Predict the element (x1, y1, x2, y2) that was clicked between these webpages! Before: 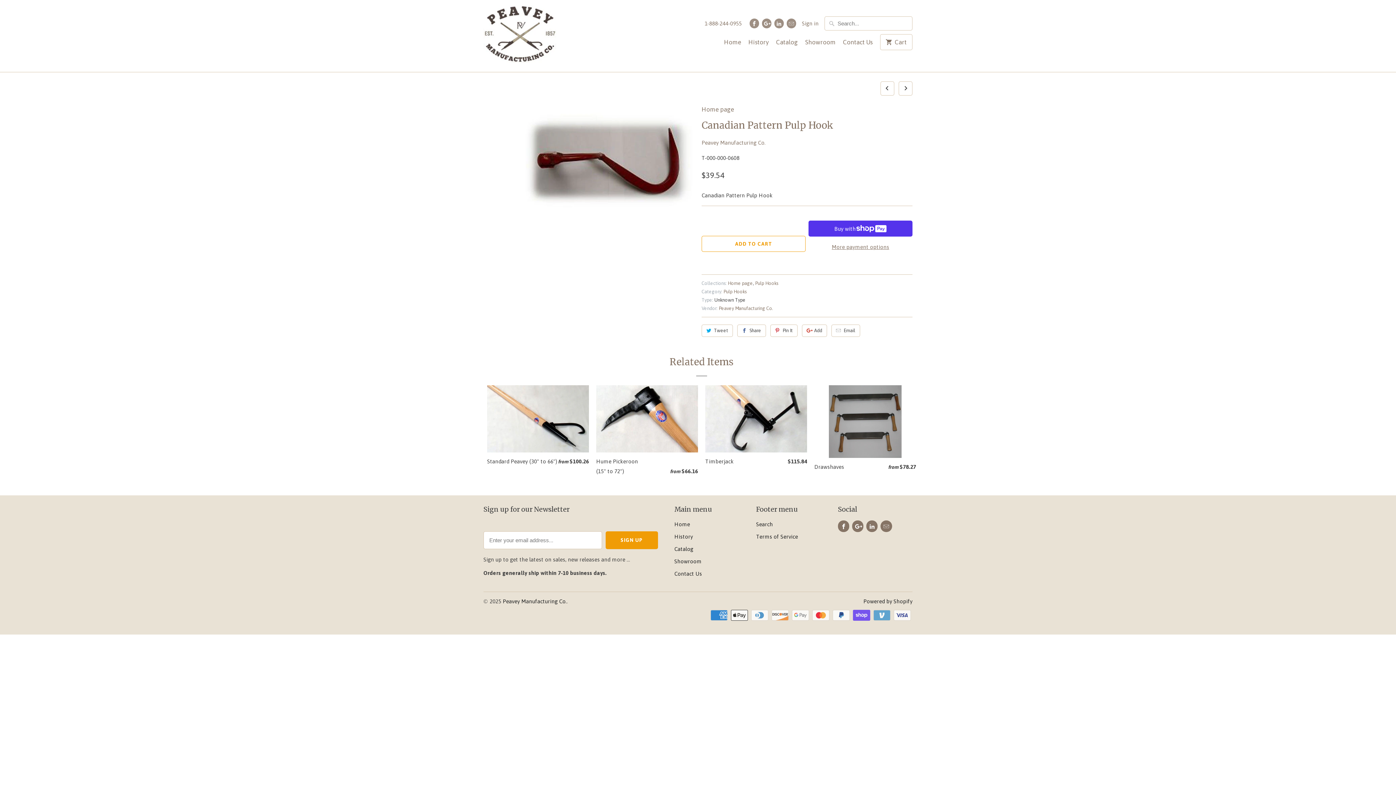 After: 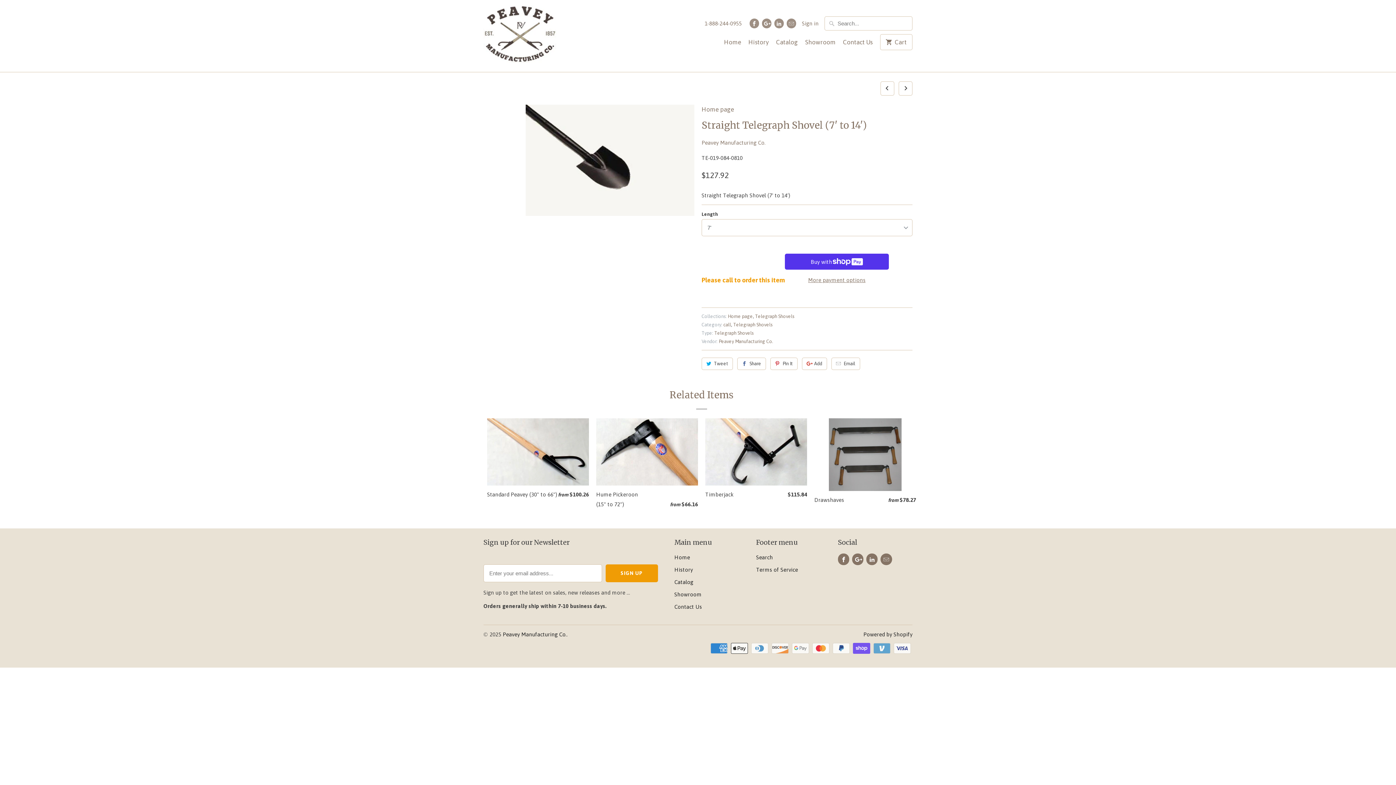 Action: bbox: (895, 84, 912, 90)